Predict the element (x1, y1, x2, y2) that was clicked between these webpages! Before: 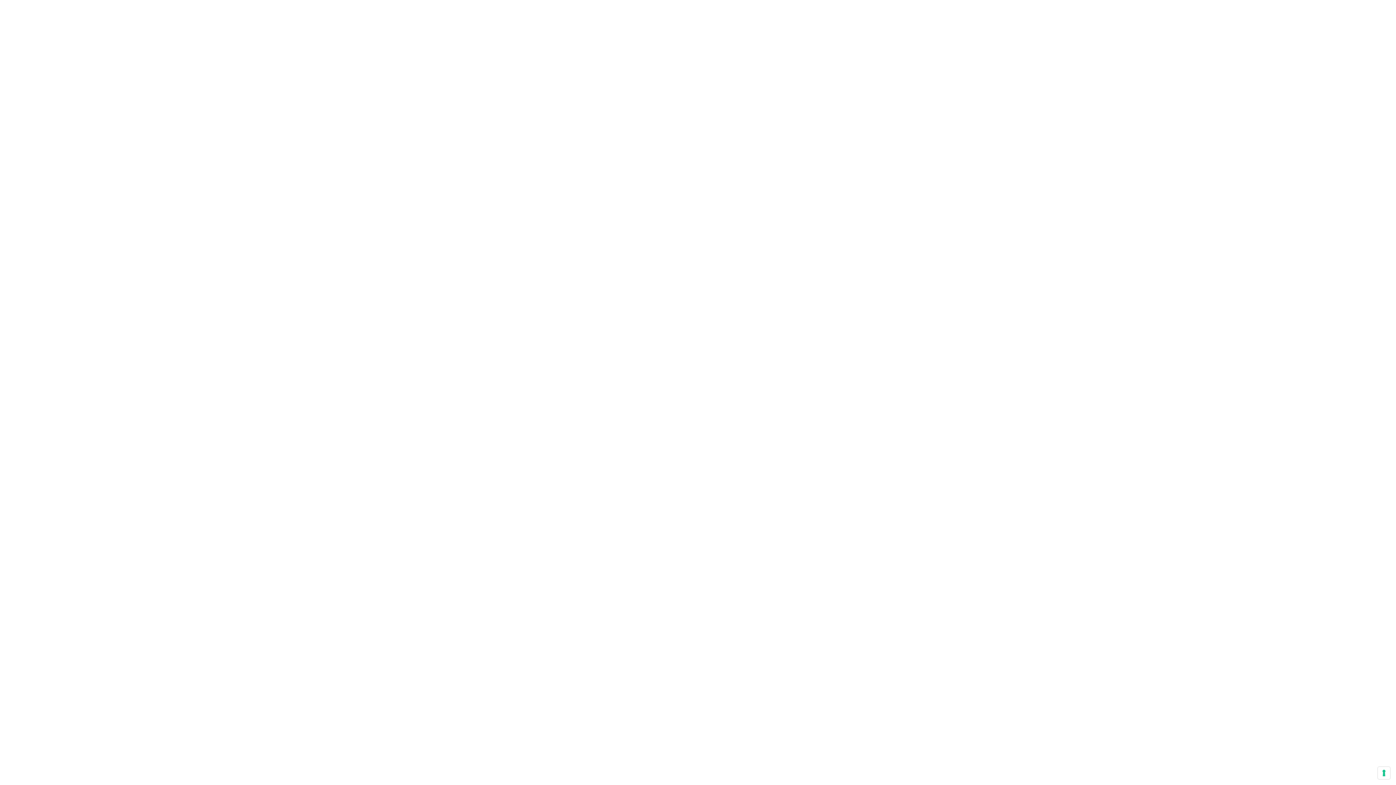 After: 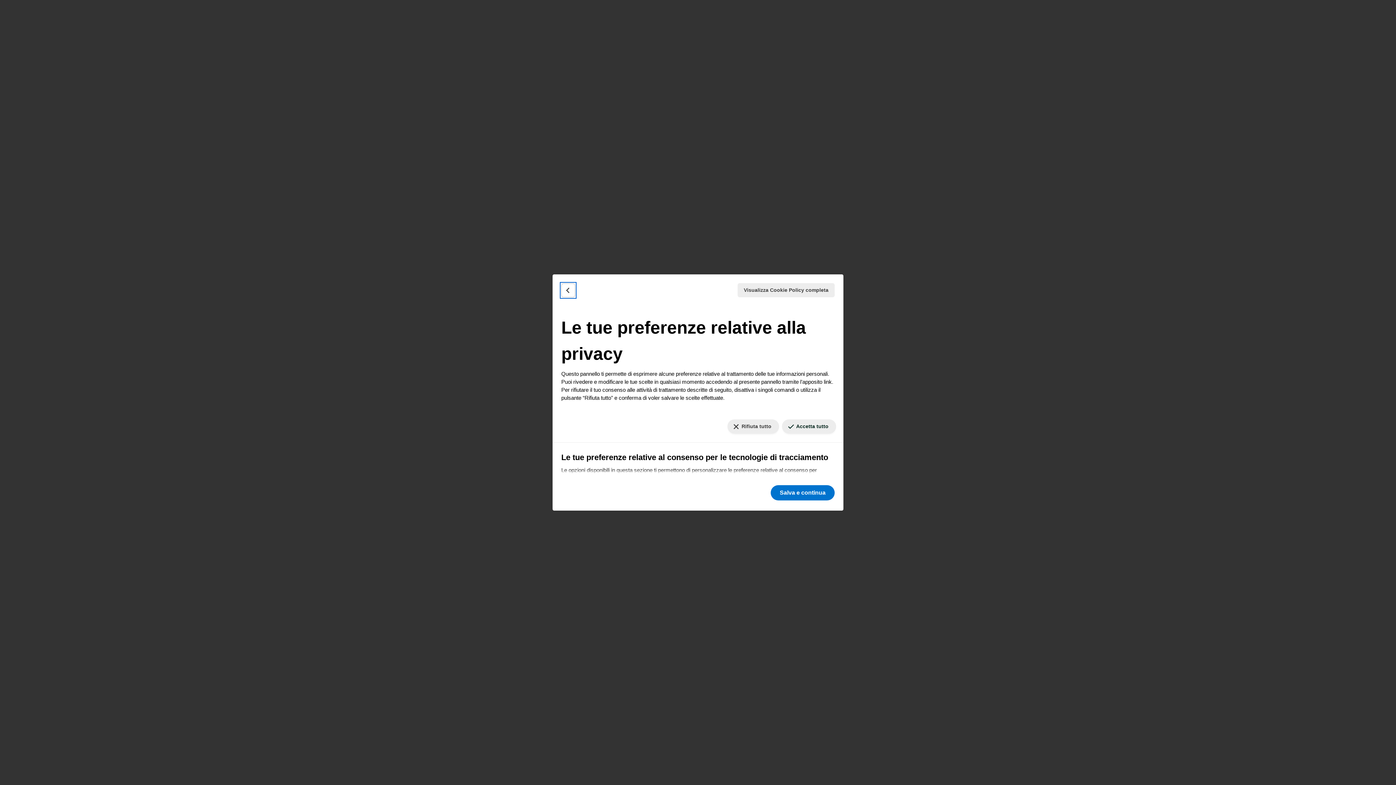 Action: label: Le tue preferenze relative al consenso per le tecnologie di tracciamento bbox: (1378, 767, 1390, 779)